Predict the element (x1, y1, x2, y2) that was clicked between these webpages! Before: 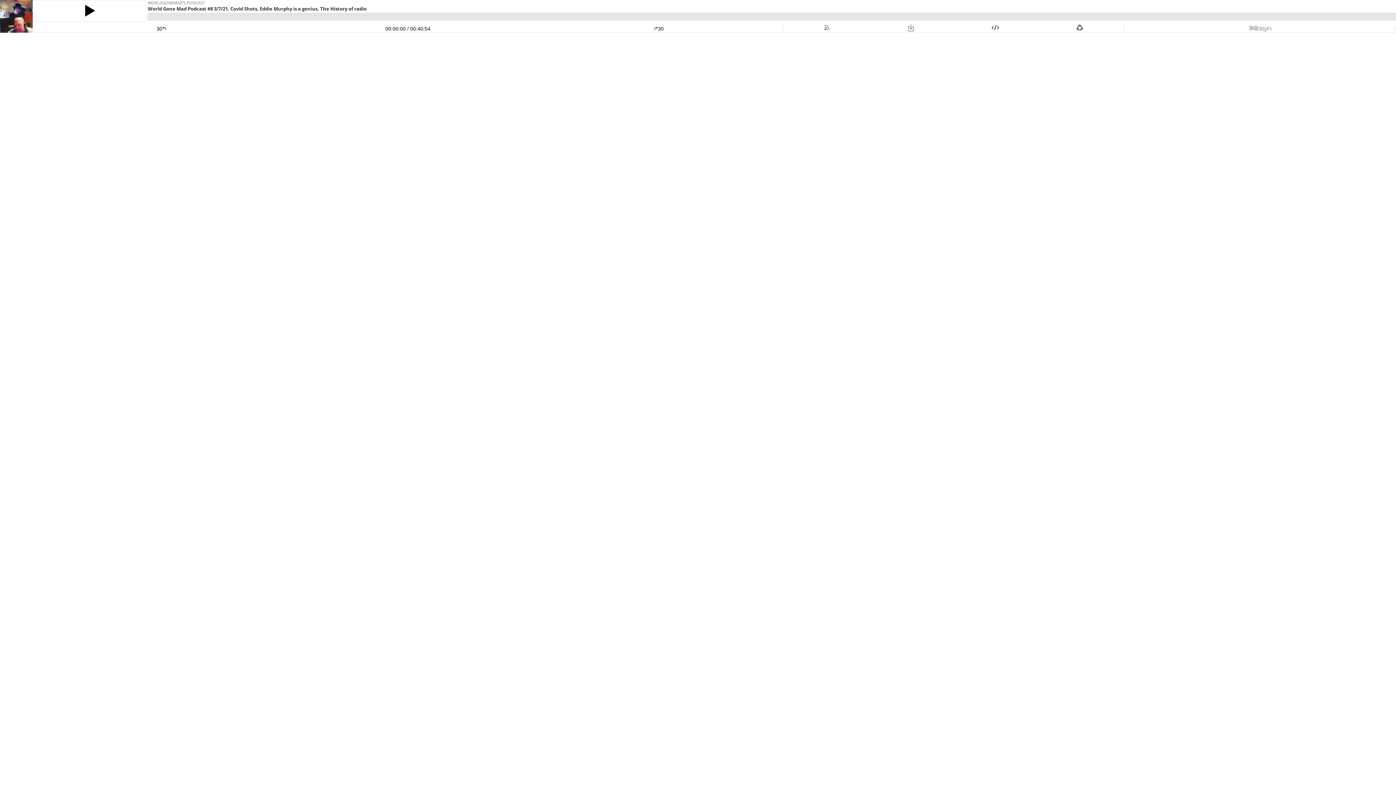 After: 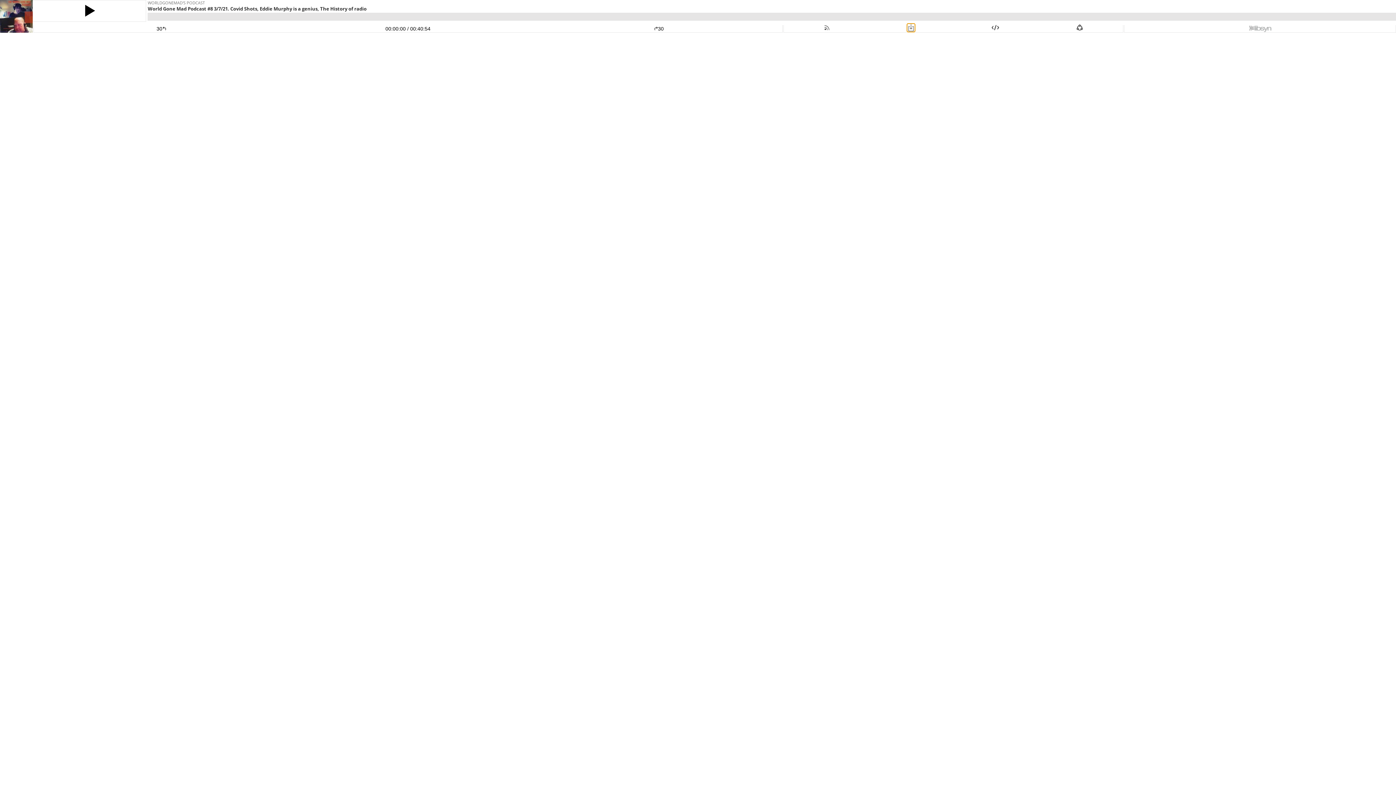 Action: bbox: (907, 25, 915, 31)